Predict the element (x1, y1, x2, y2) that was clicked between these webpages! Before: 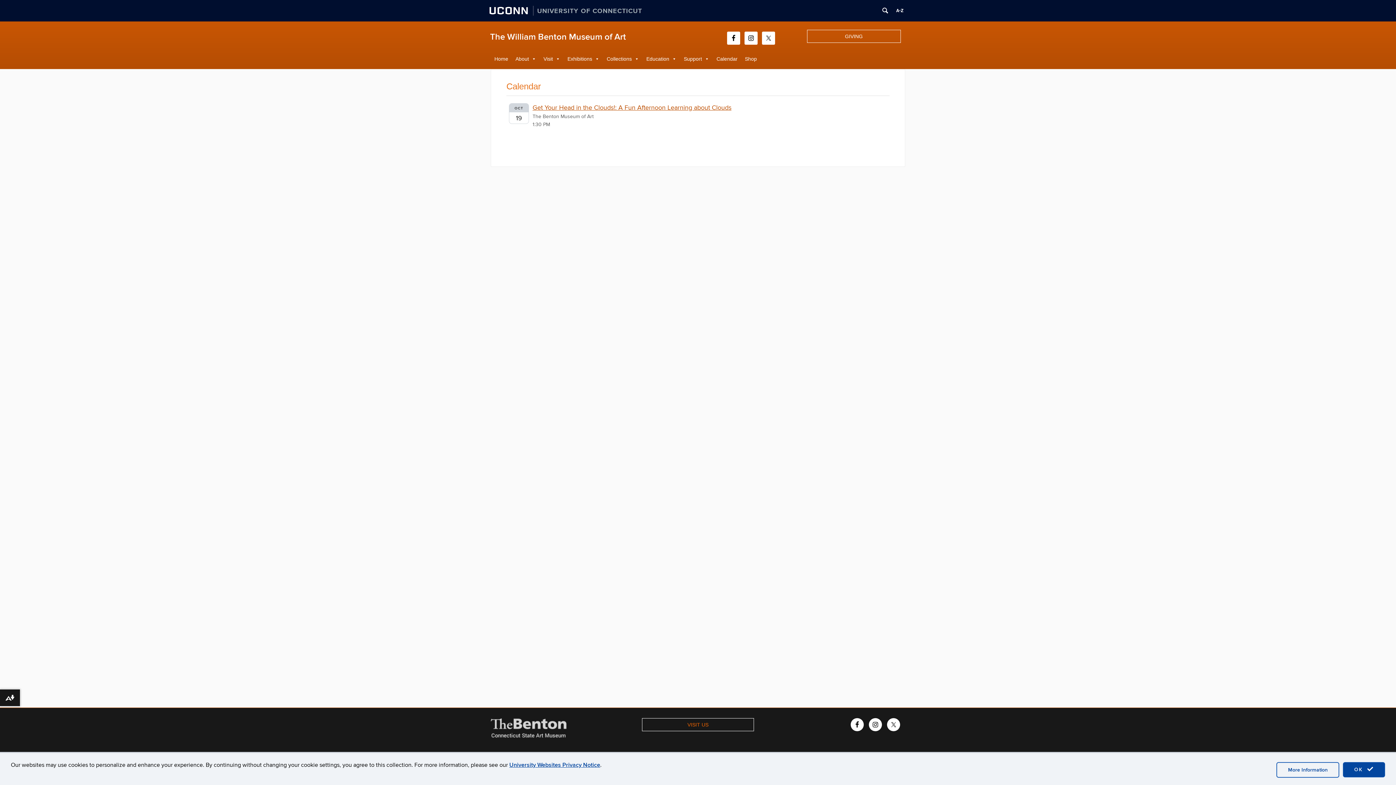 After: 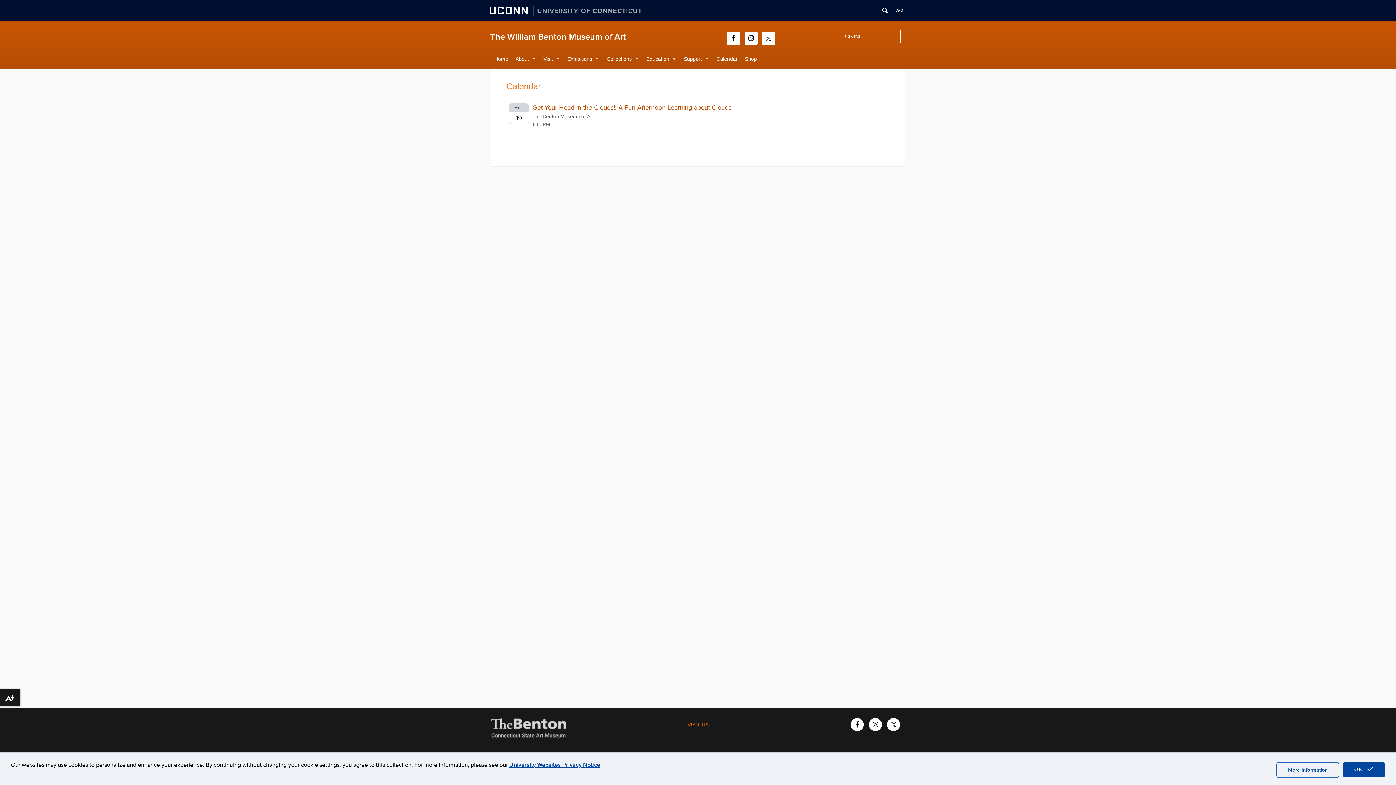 Action: bbox: (727, 31, 740, 44)